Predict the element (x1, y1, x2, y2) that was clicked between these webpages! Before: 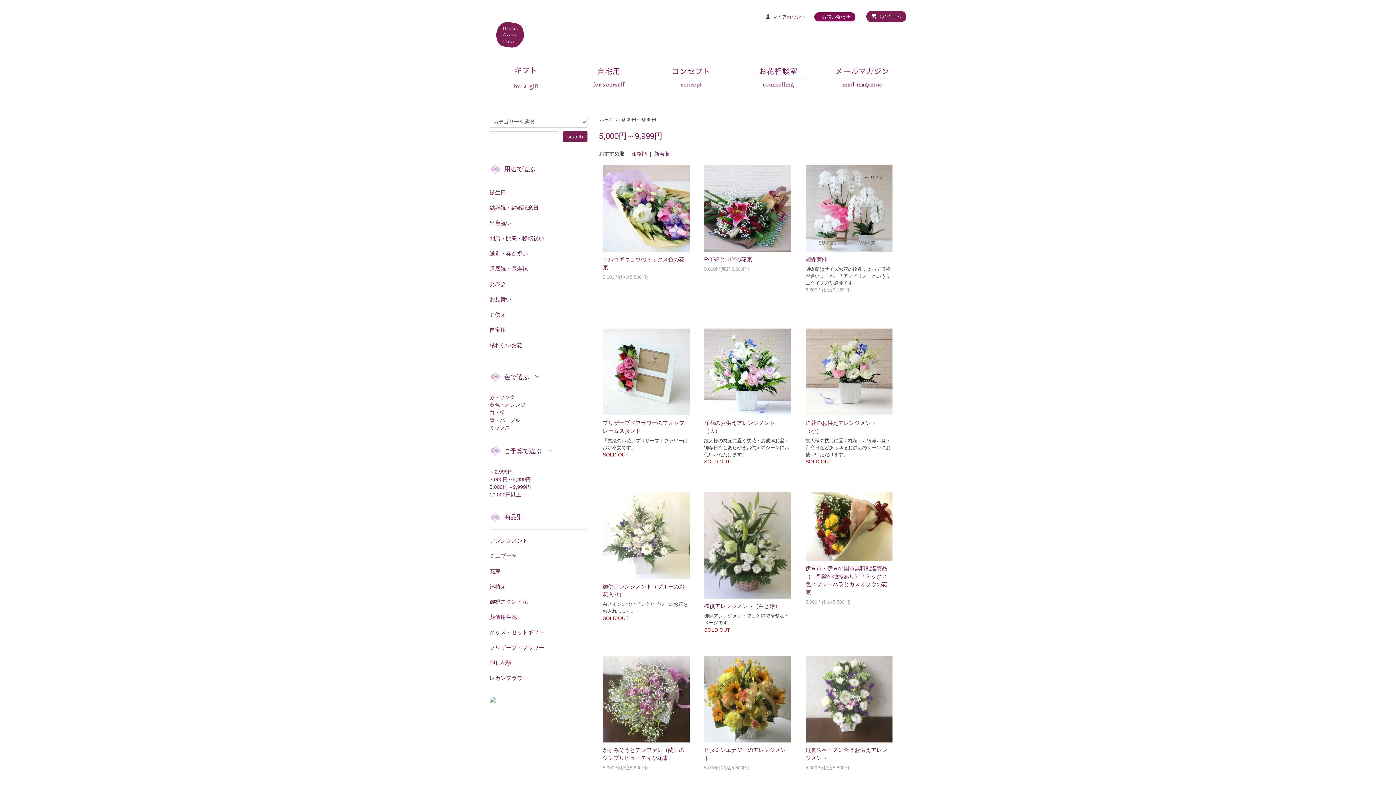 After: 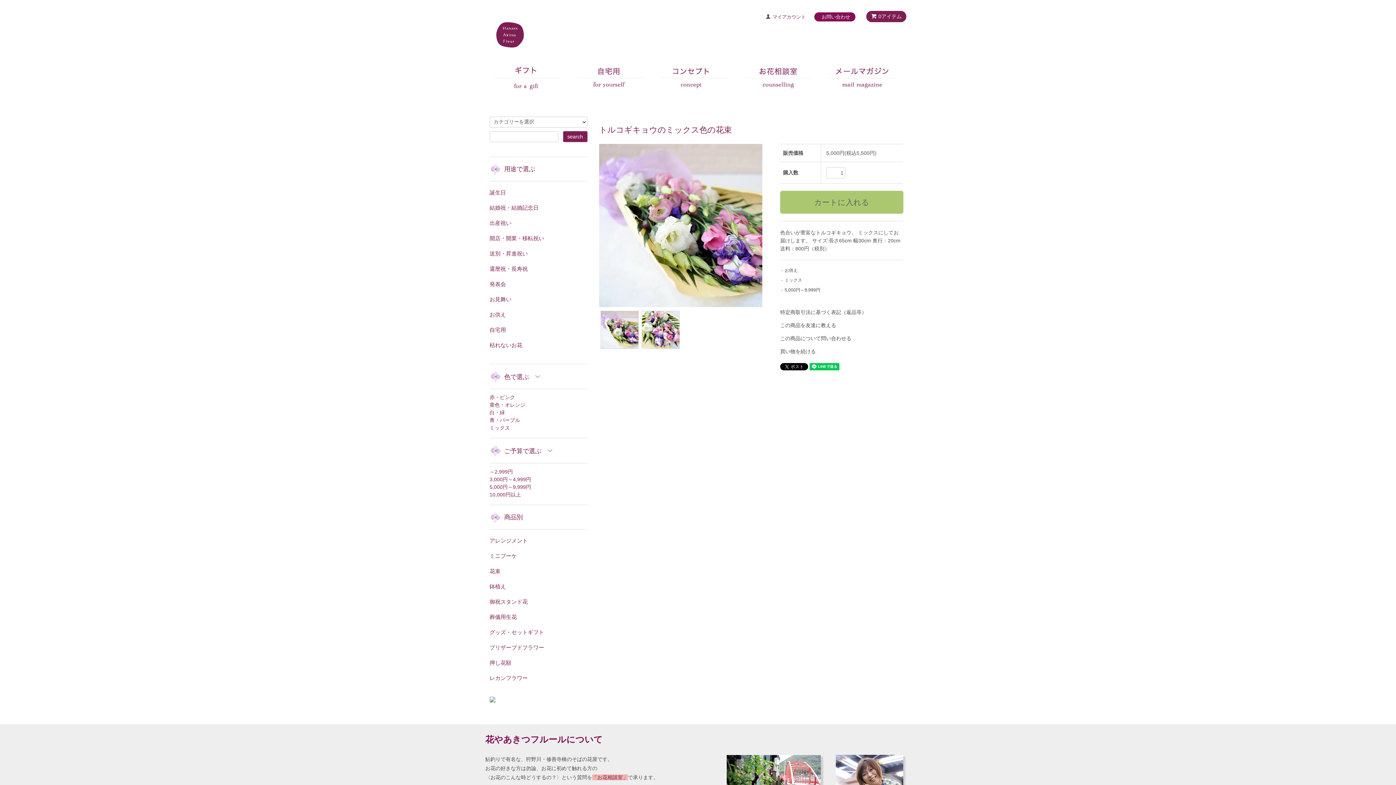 Action: bbox: (602, 205, 689, 211)